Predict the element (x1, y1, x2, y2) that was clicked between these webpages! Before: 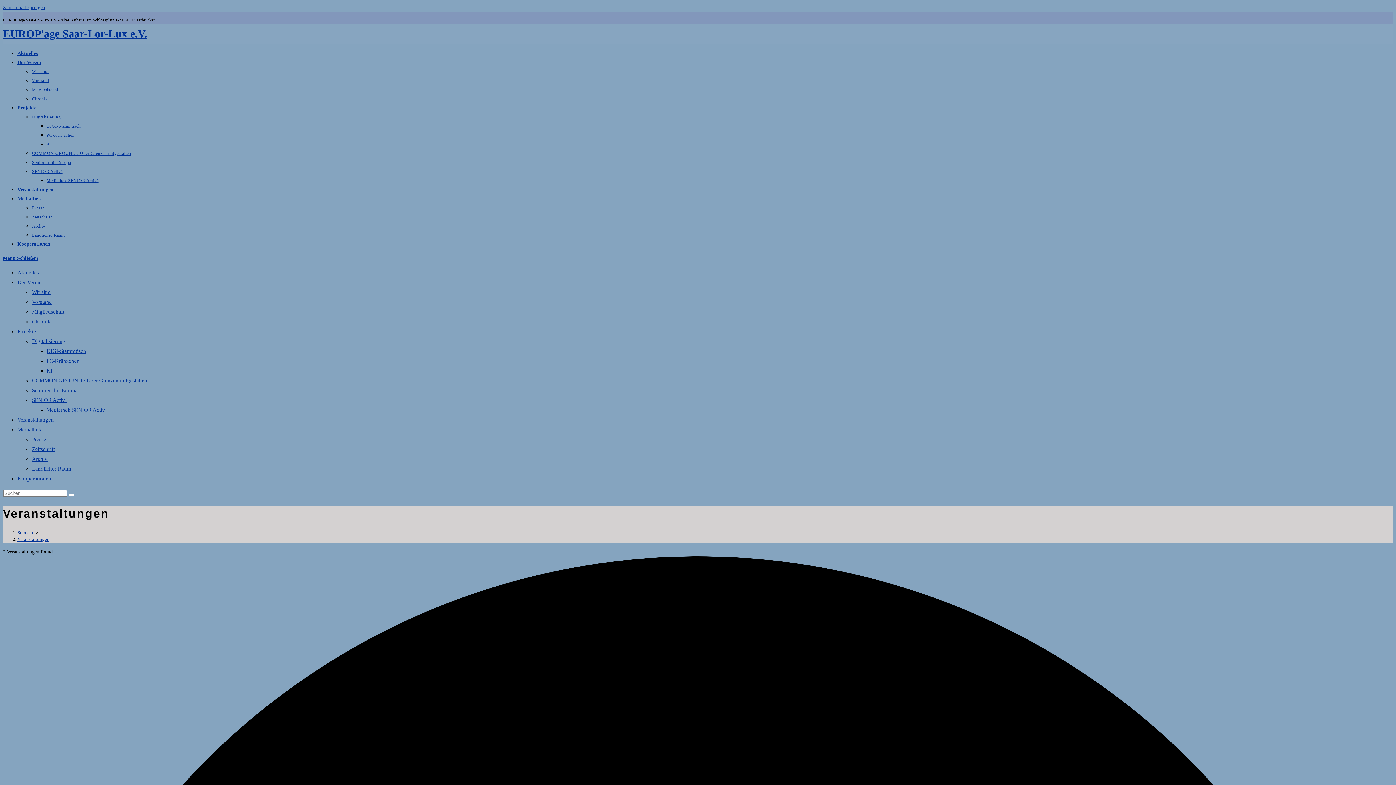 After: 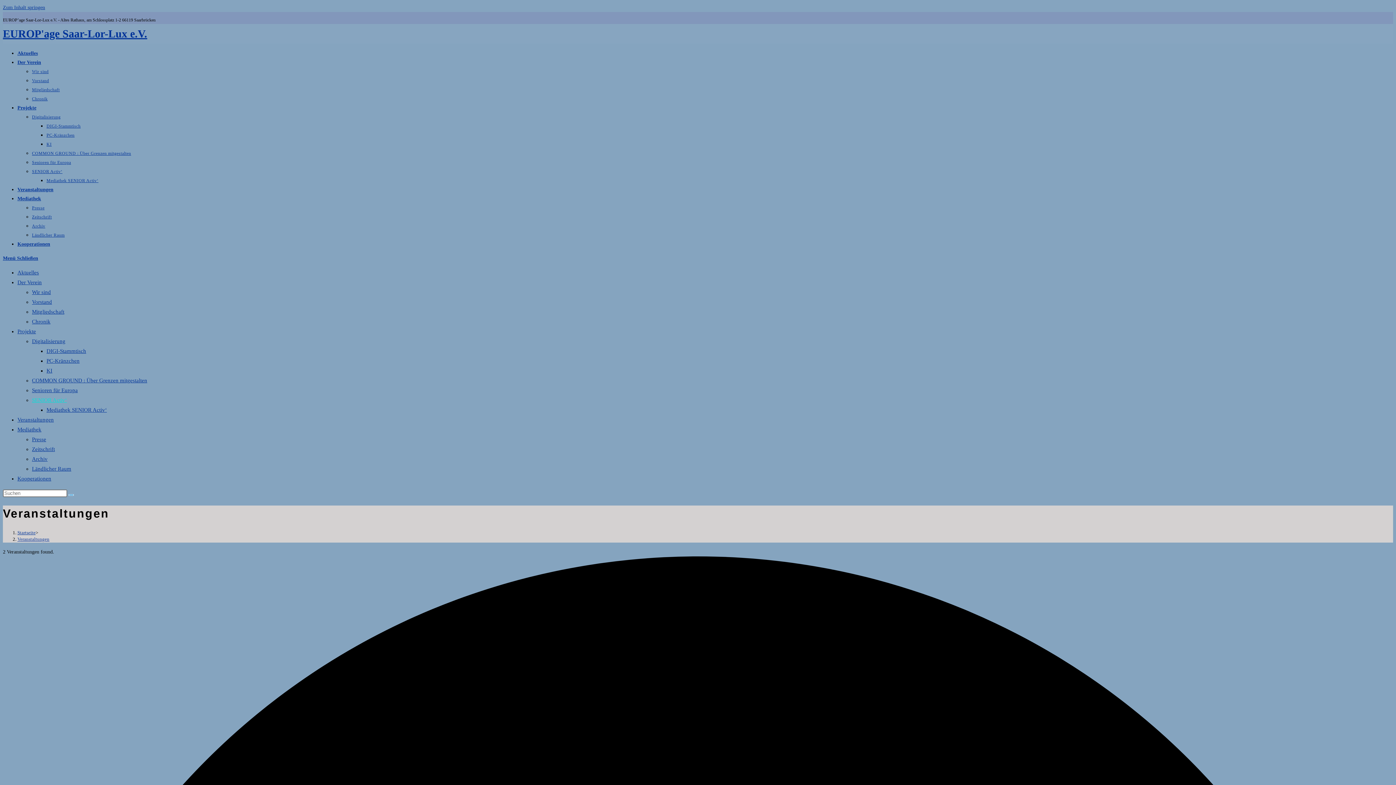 Action: bbox: (32, 397, 66, 403) label: SENIOR Activ‘